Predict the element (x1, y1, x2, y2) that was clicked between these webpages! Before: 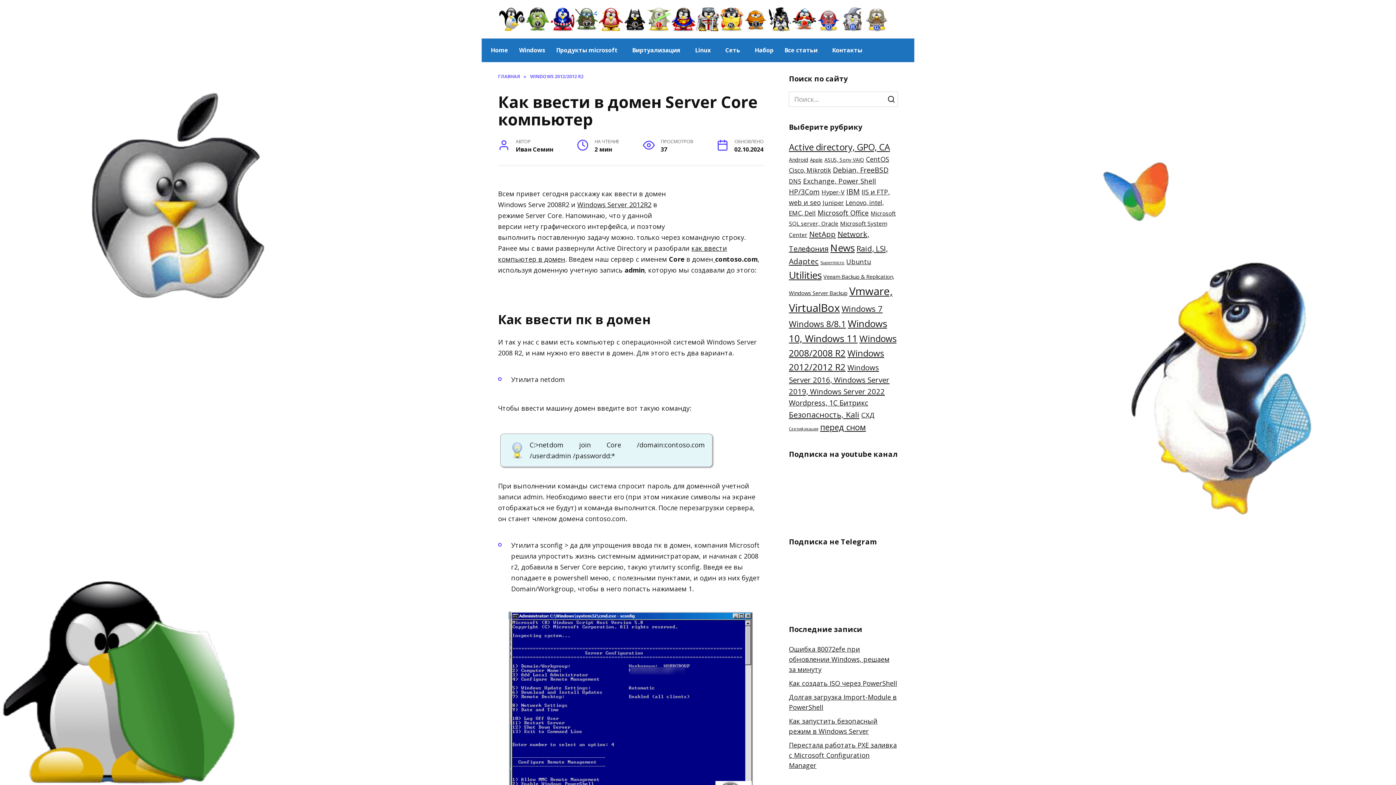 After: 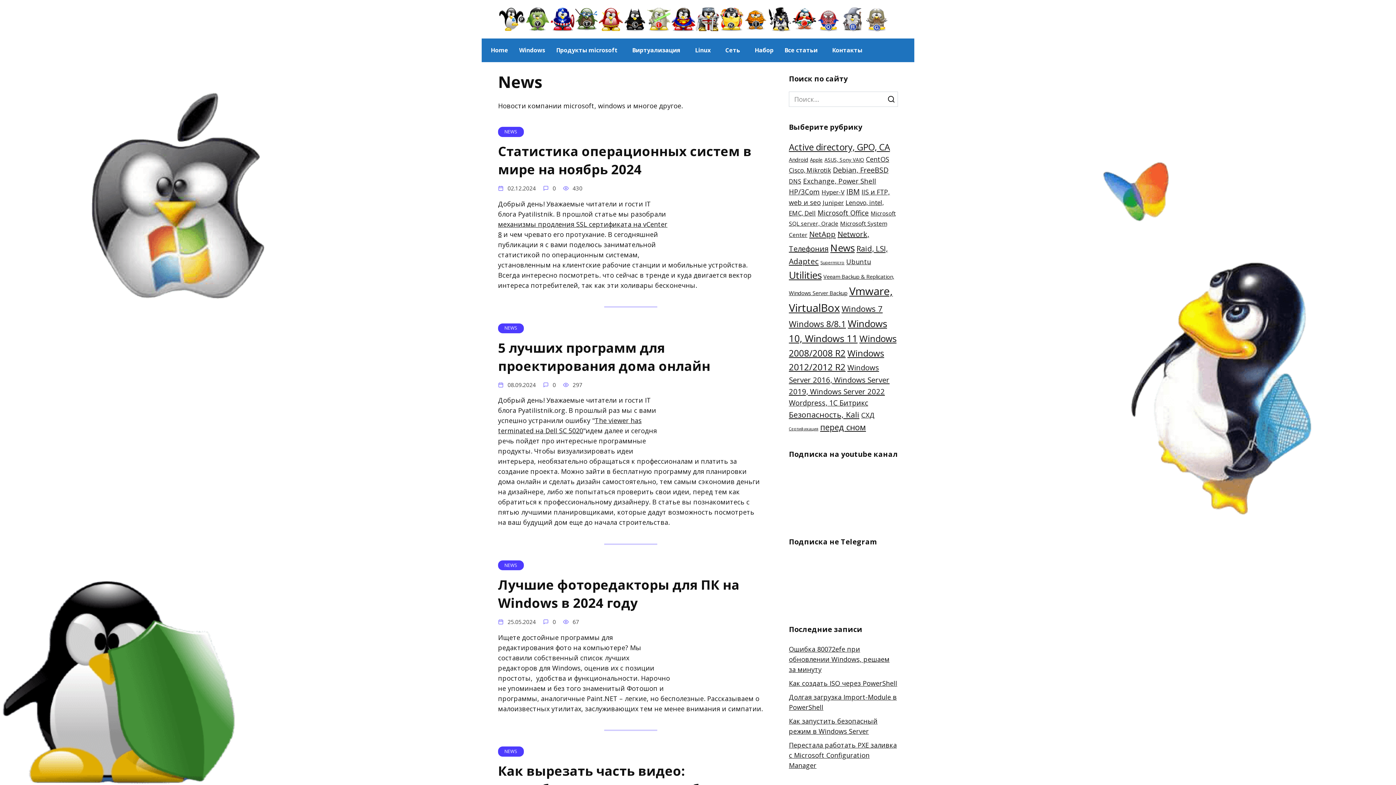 Action: bbox: (830, 241, 854, 254) label: News (246 элементов)